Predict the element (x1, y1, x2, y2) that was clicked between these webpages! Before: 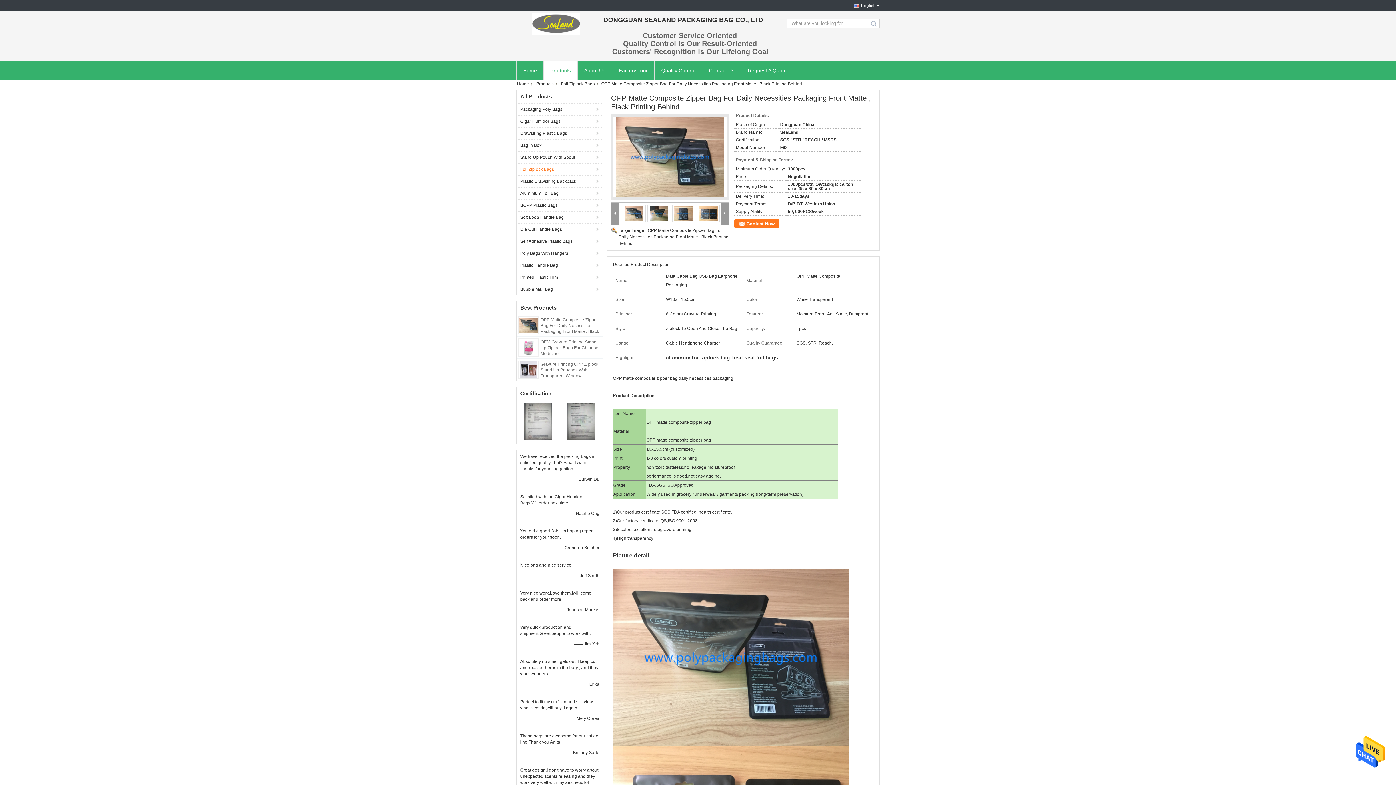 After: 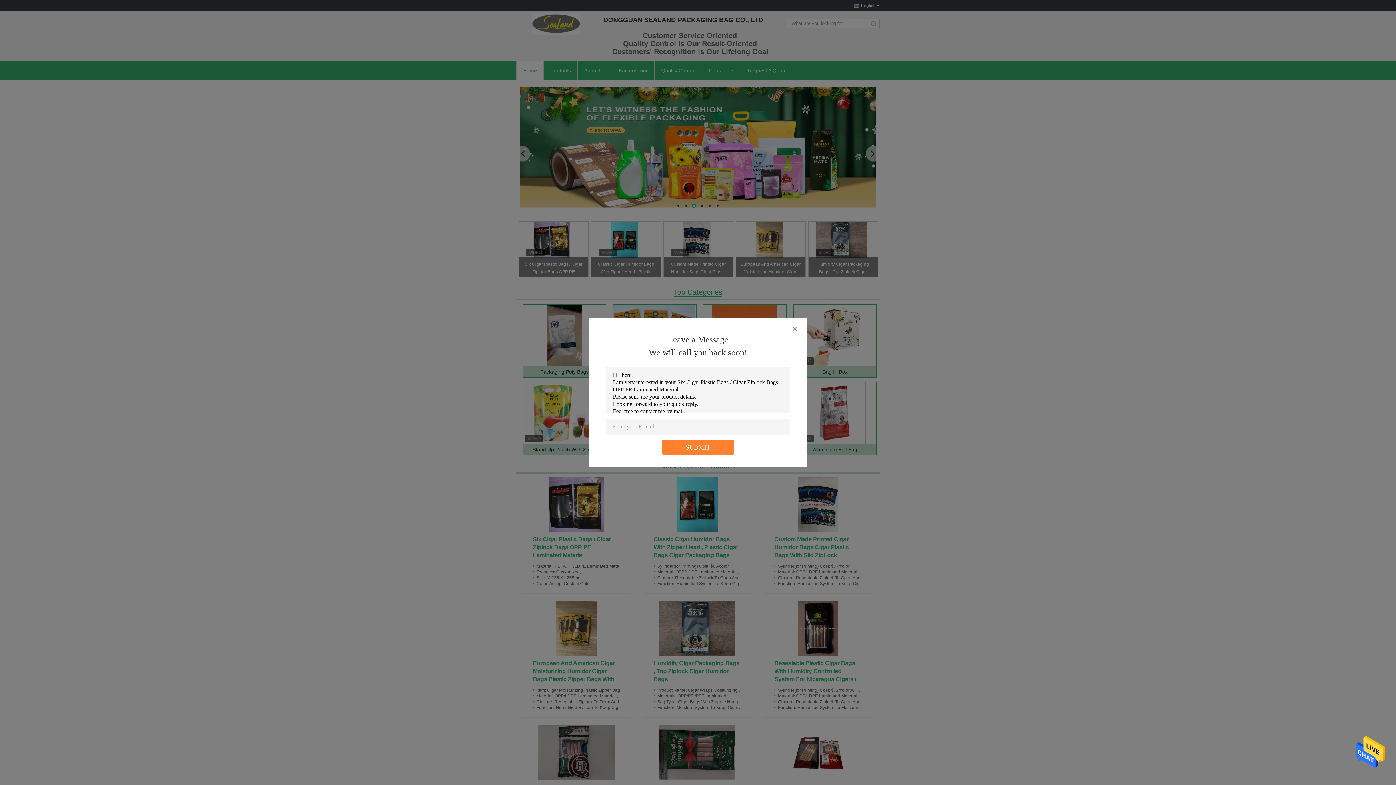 Action: label: Home bbox: (517, 81, 533, 86)